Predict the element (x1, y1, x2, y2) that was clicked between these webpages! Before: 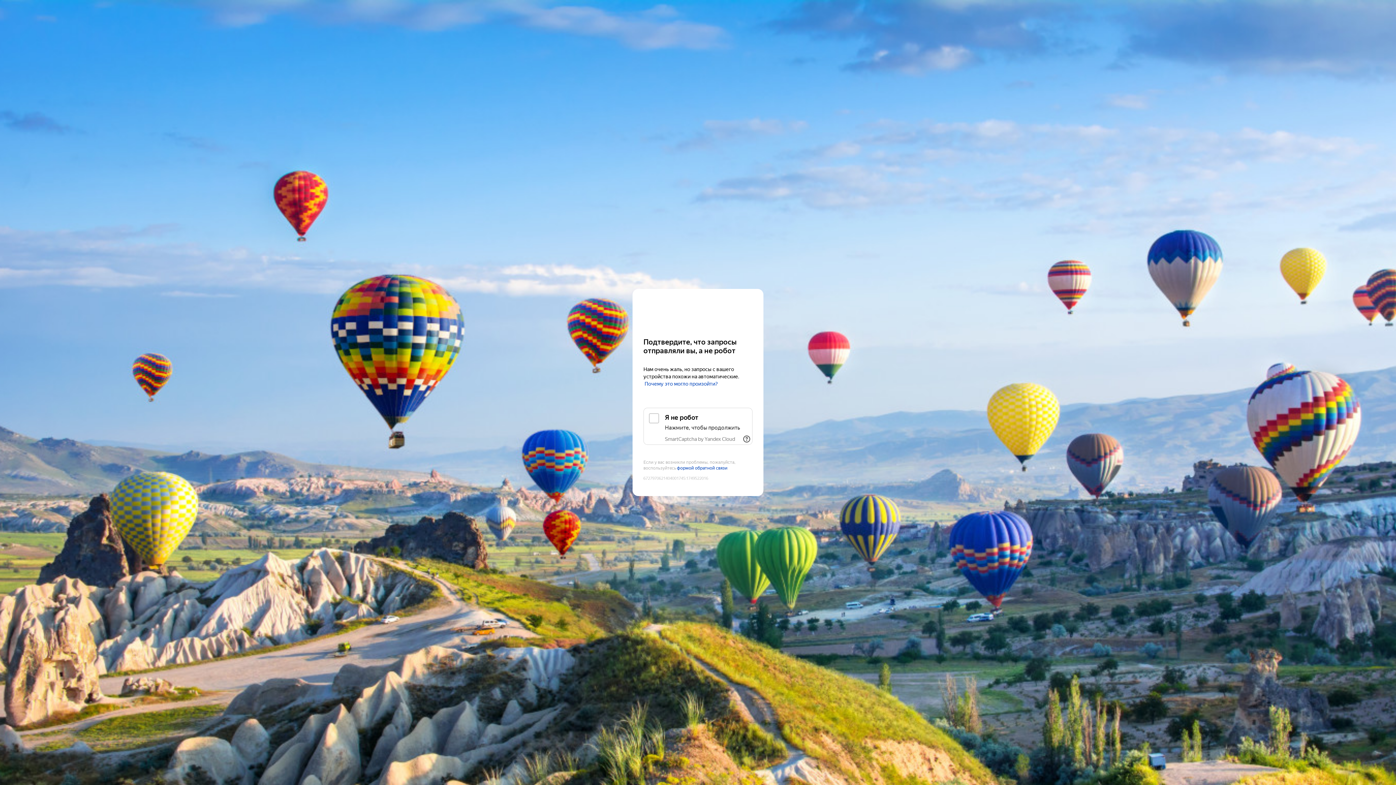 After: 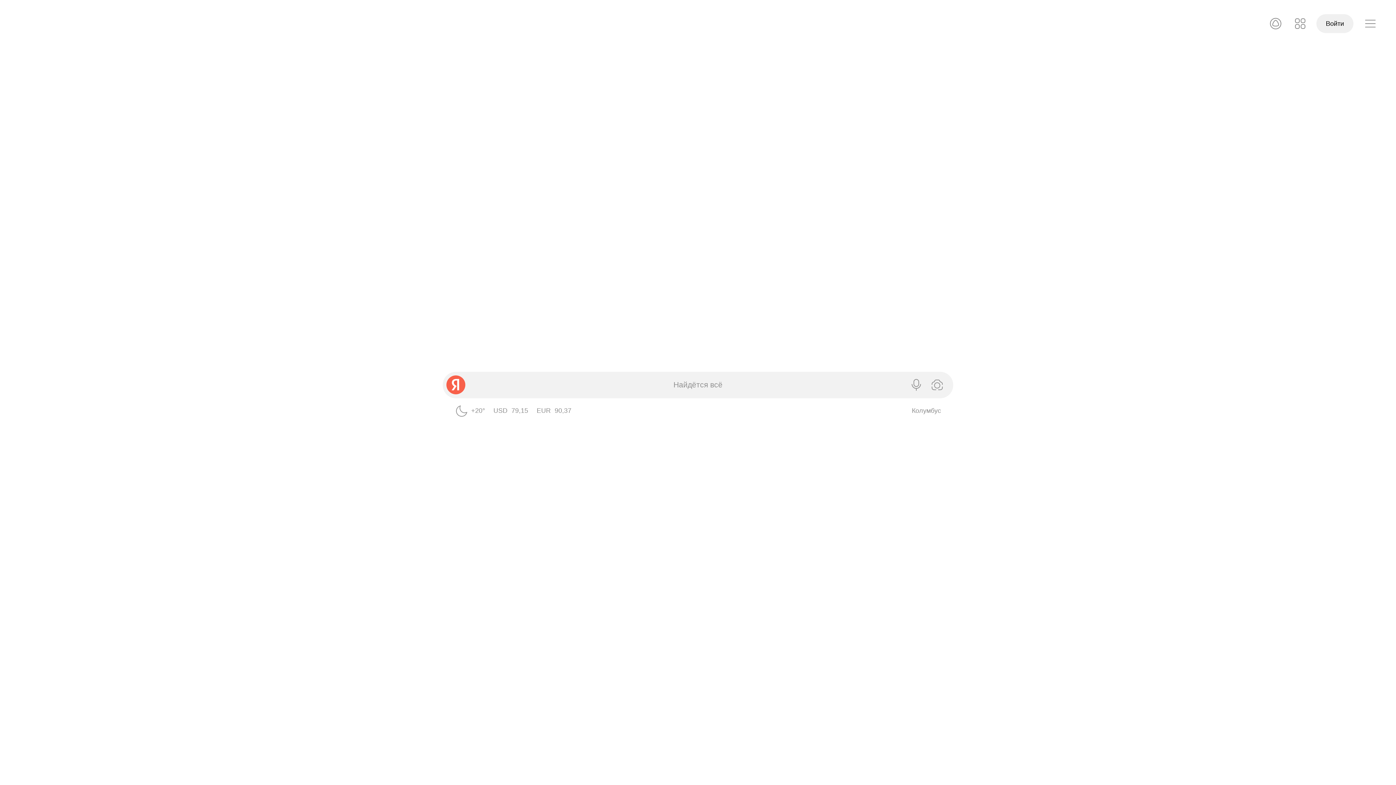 Action: bbox: (643, 303, 752, 316) label: Yandex